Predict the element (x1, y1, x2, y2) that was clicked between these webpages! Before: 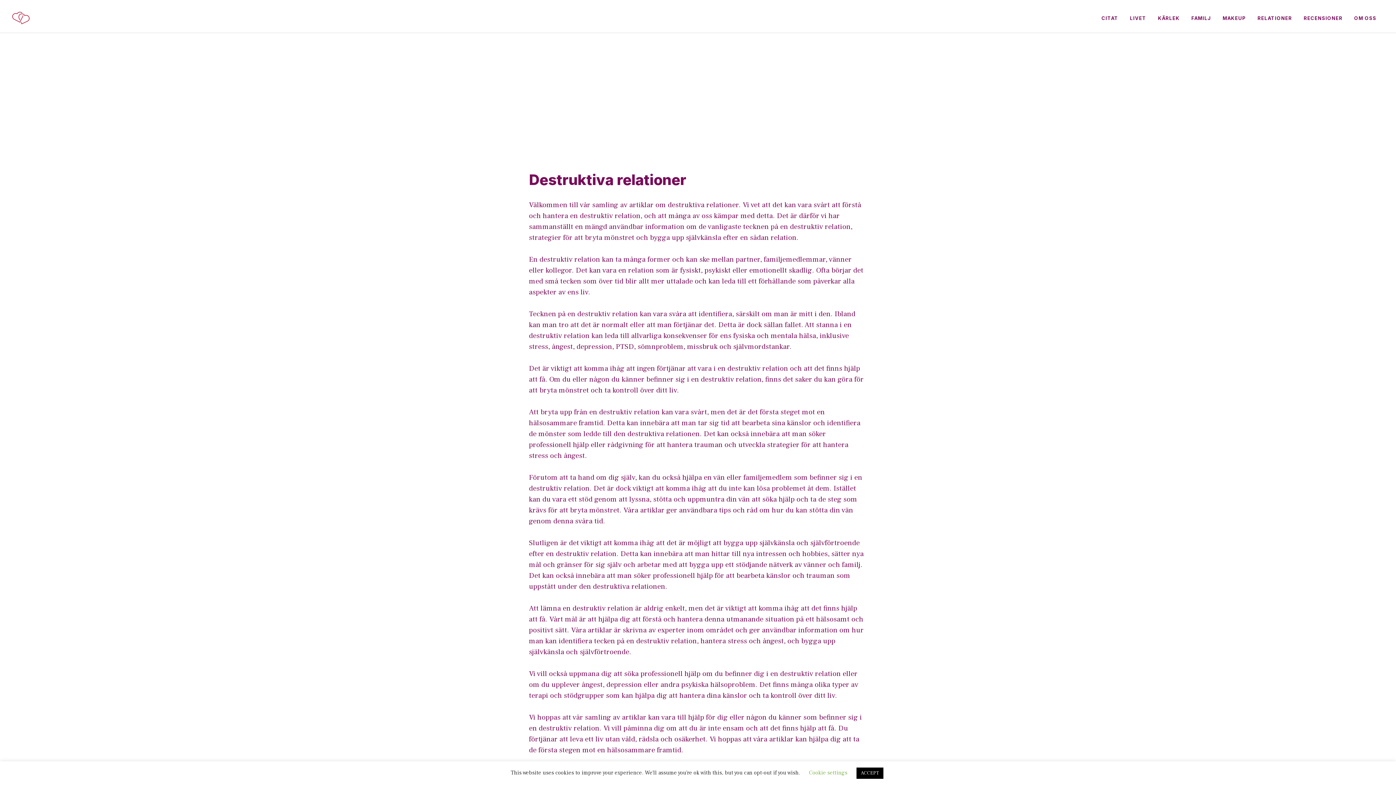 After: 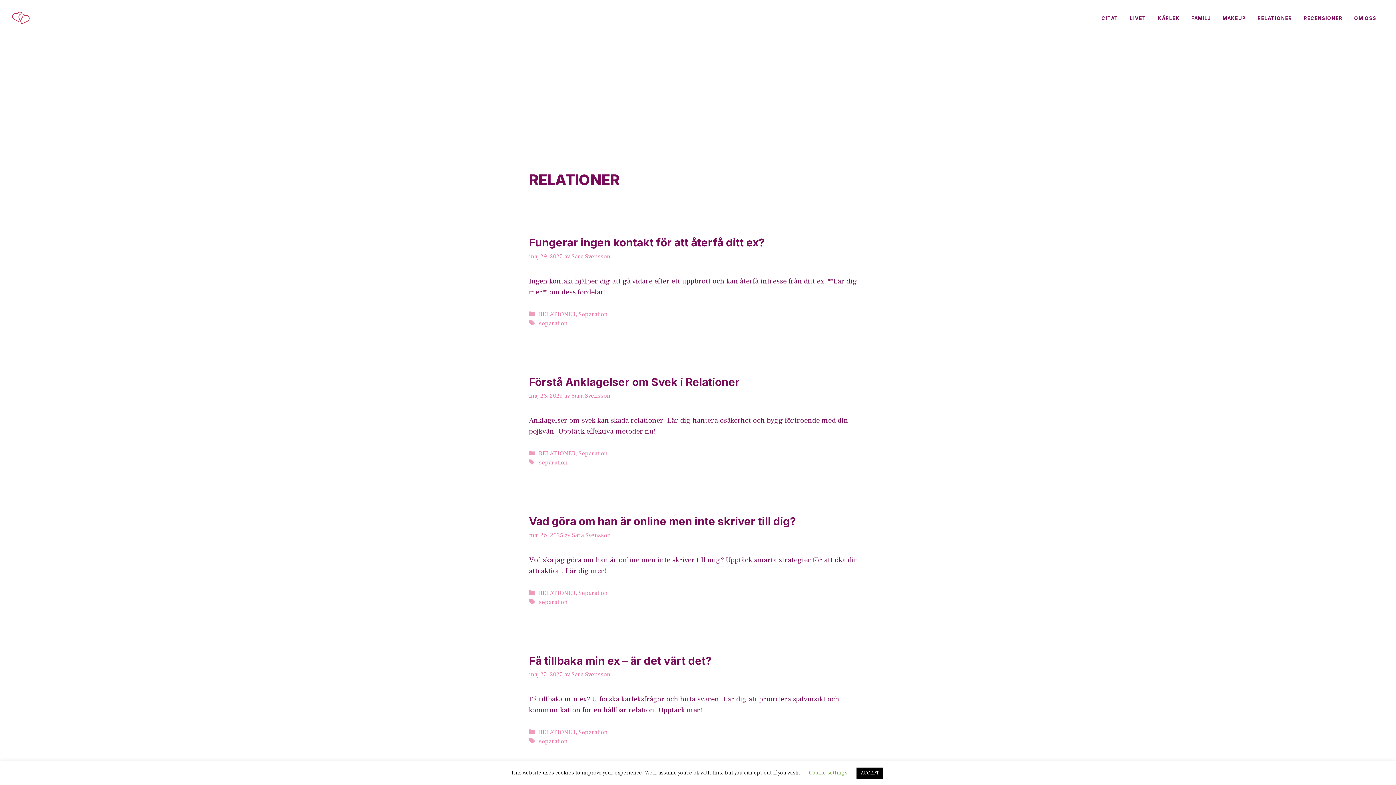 Action: bbox: (1252, 7, 1298, 29) label: RELATIONER